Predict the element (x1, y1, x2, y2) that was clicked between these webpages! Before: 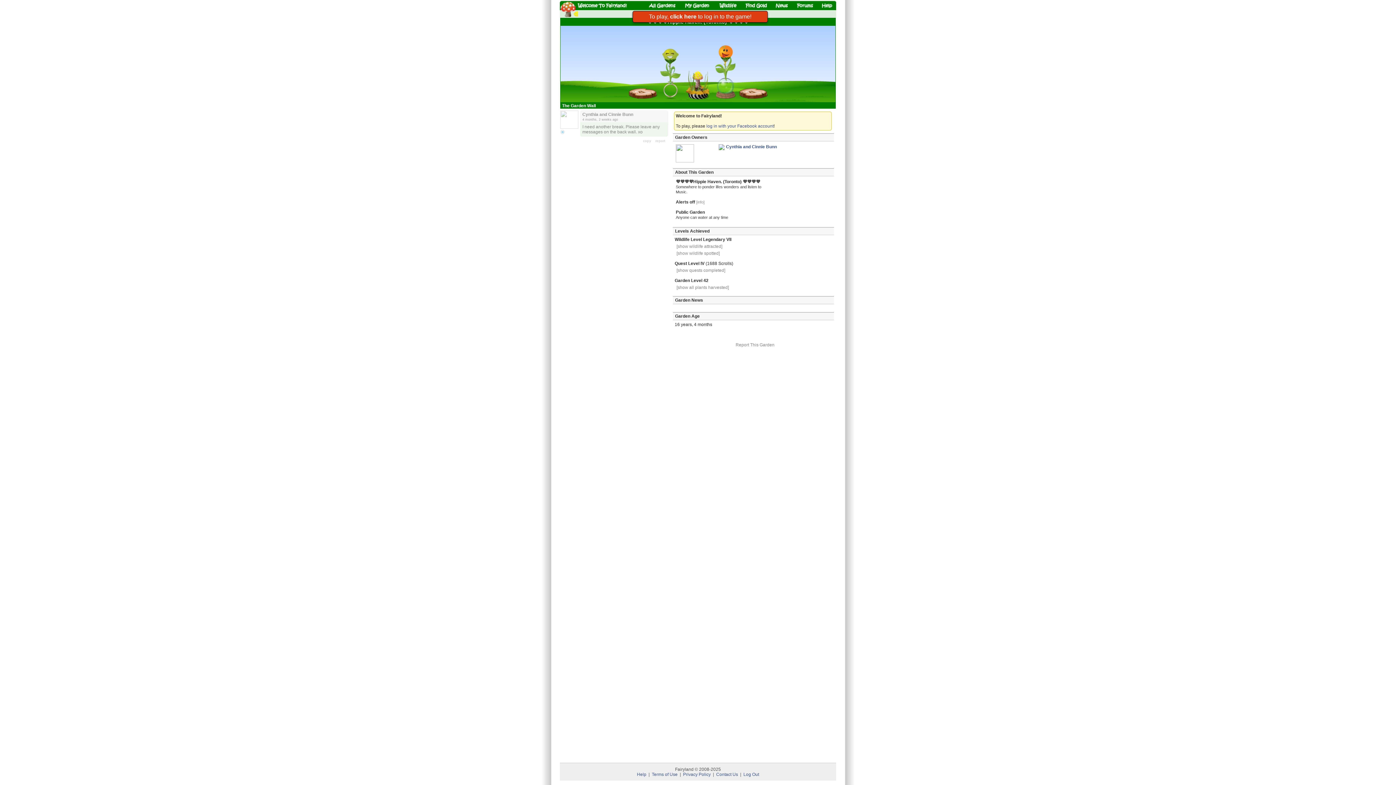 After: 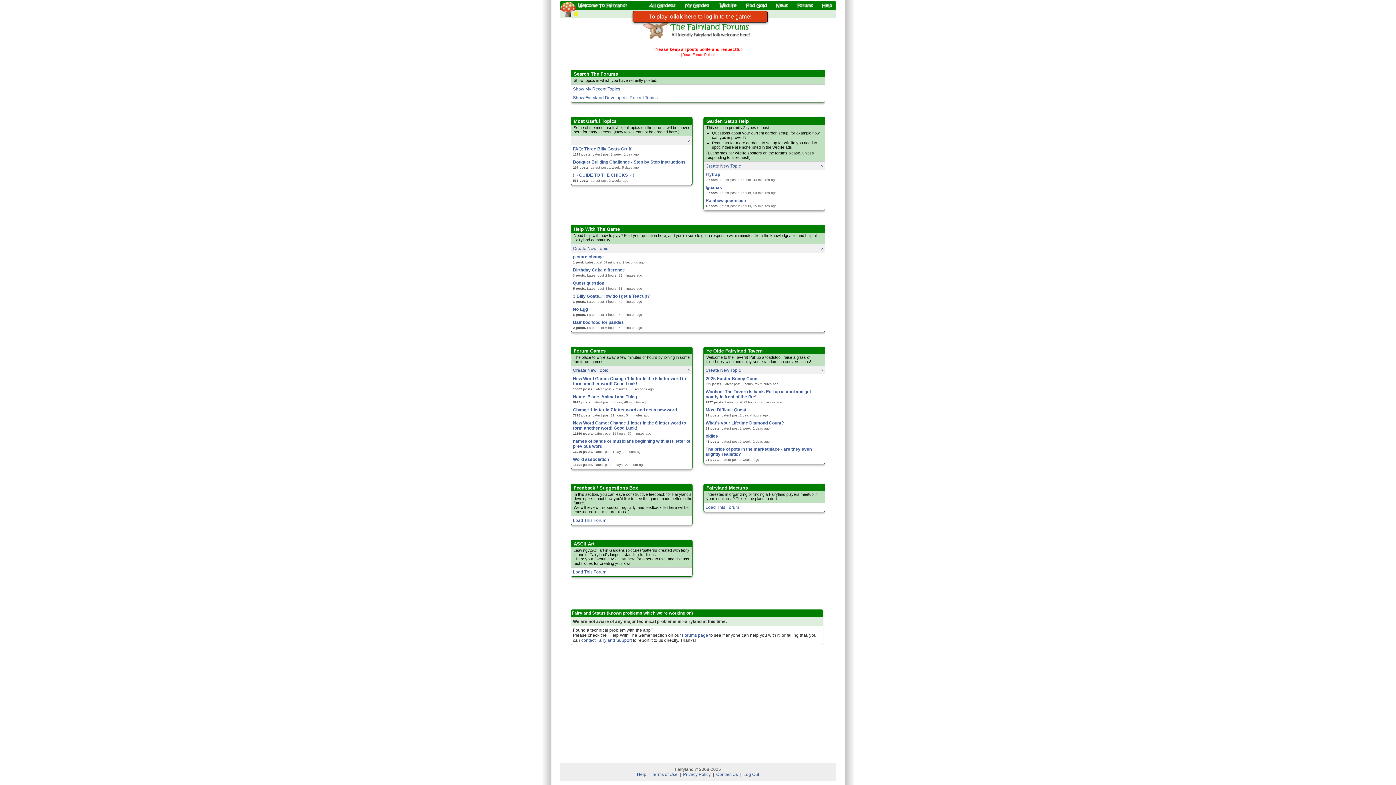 Action: bbox: (797, 5, 813, 10)